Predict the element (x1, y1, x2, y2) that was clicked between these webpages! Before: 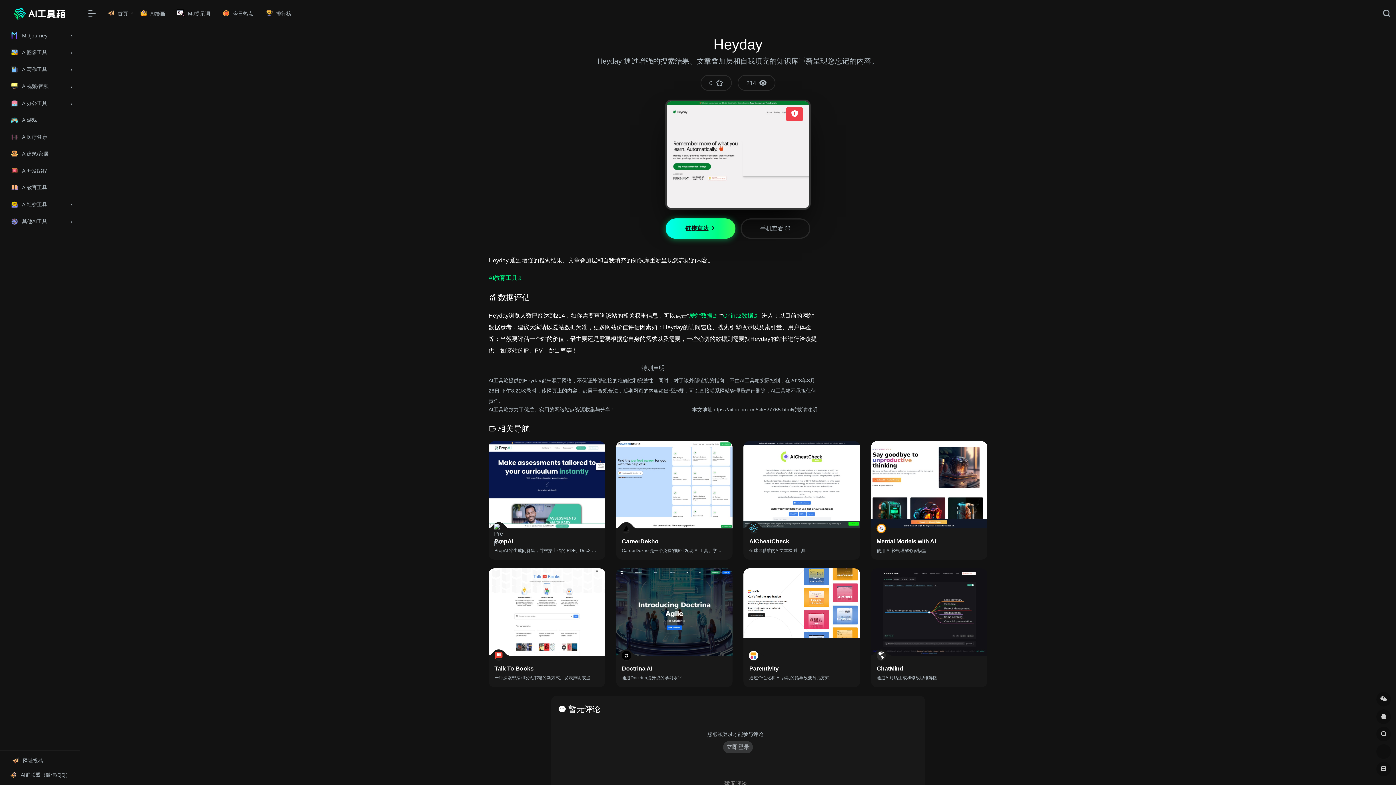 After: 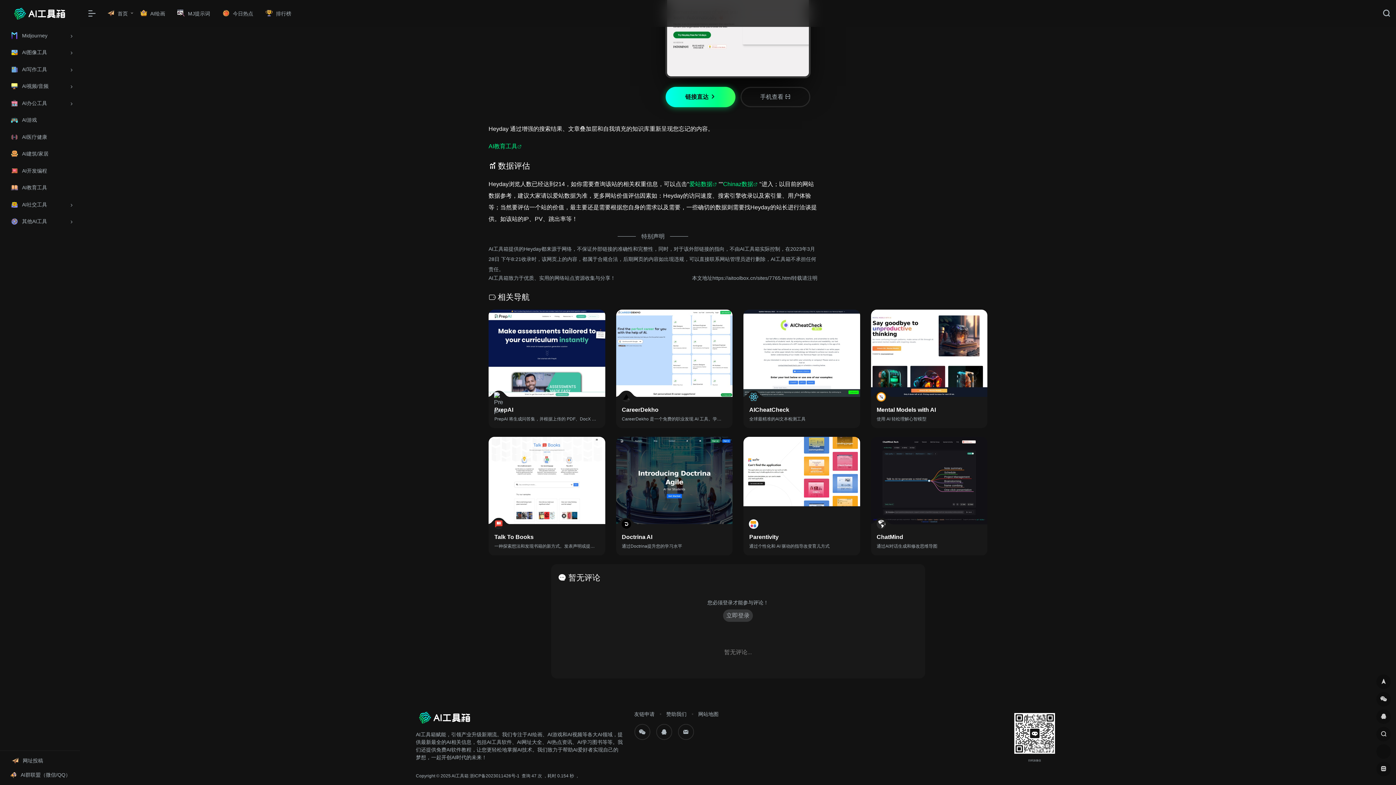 Action: bbox: (568, 705, 600, 714) label: 暂无评论